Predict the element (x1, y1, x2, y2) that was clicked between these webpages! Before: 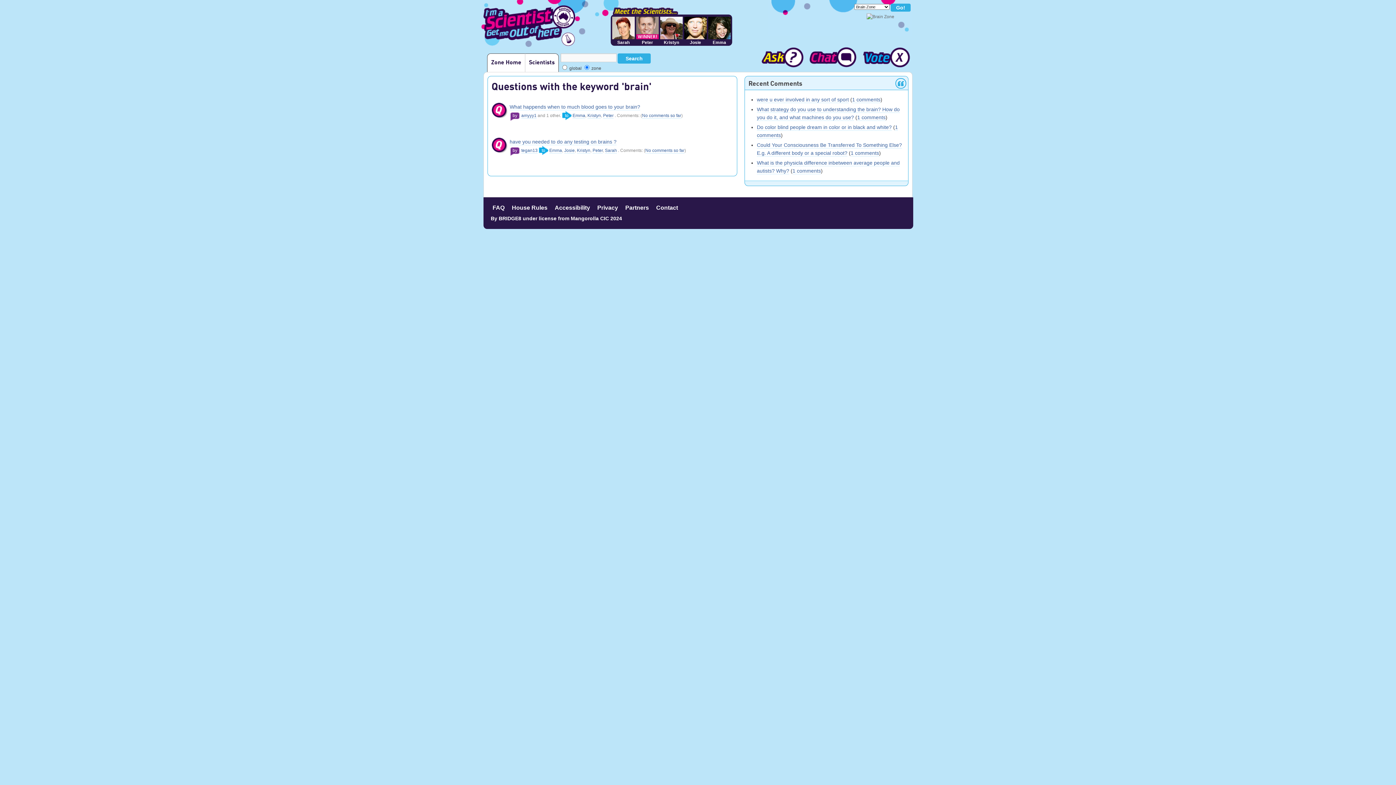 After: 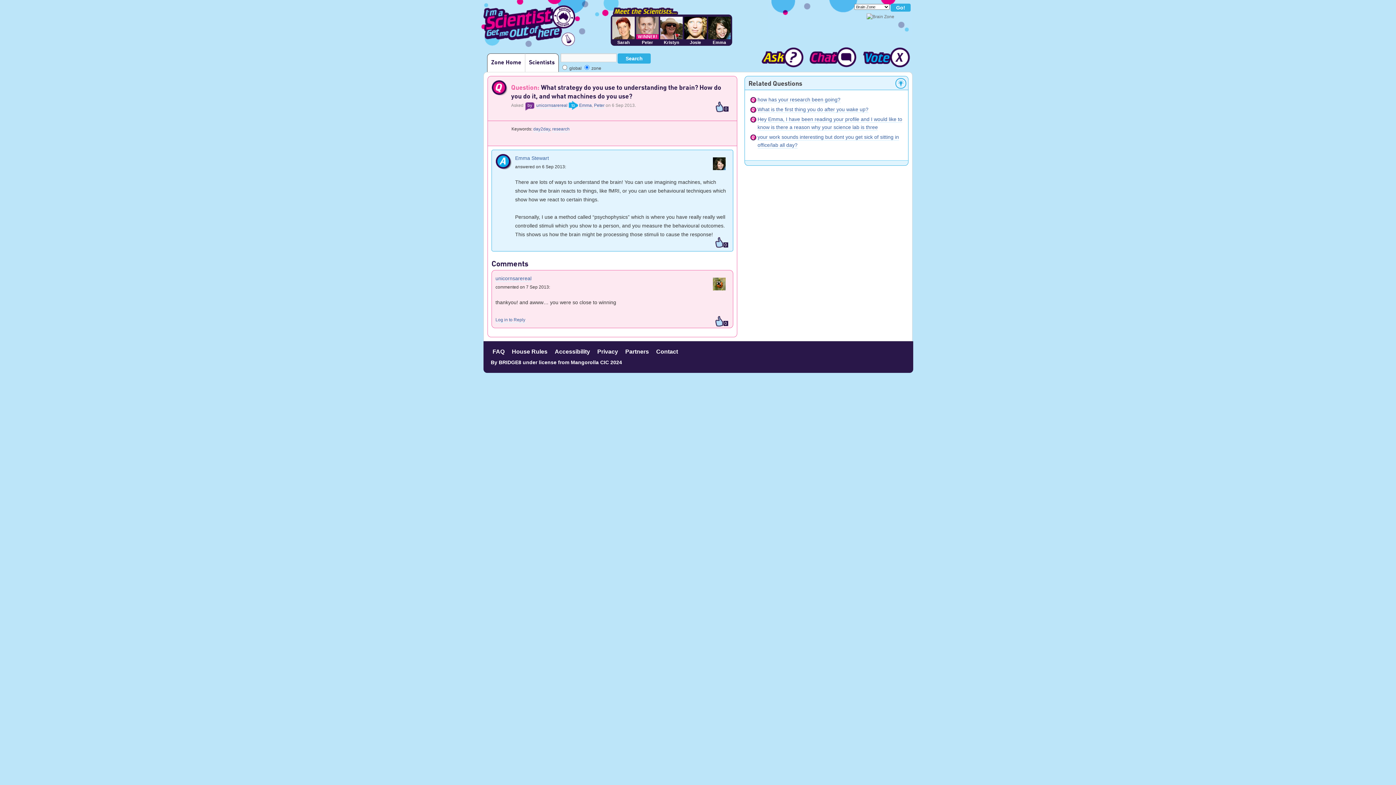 Action: bbox: (857, 114, 885, 121) label: 1 comments